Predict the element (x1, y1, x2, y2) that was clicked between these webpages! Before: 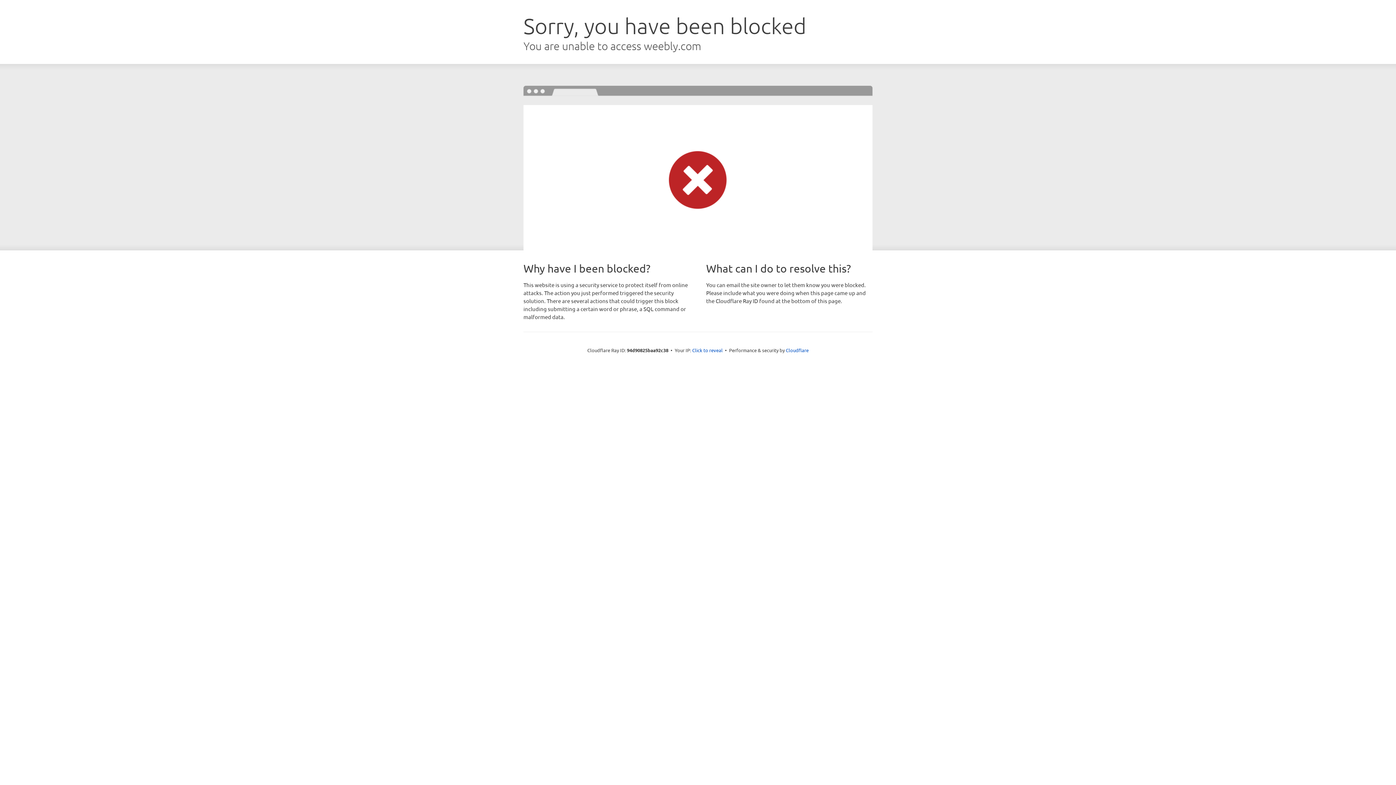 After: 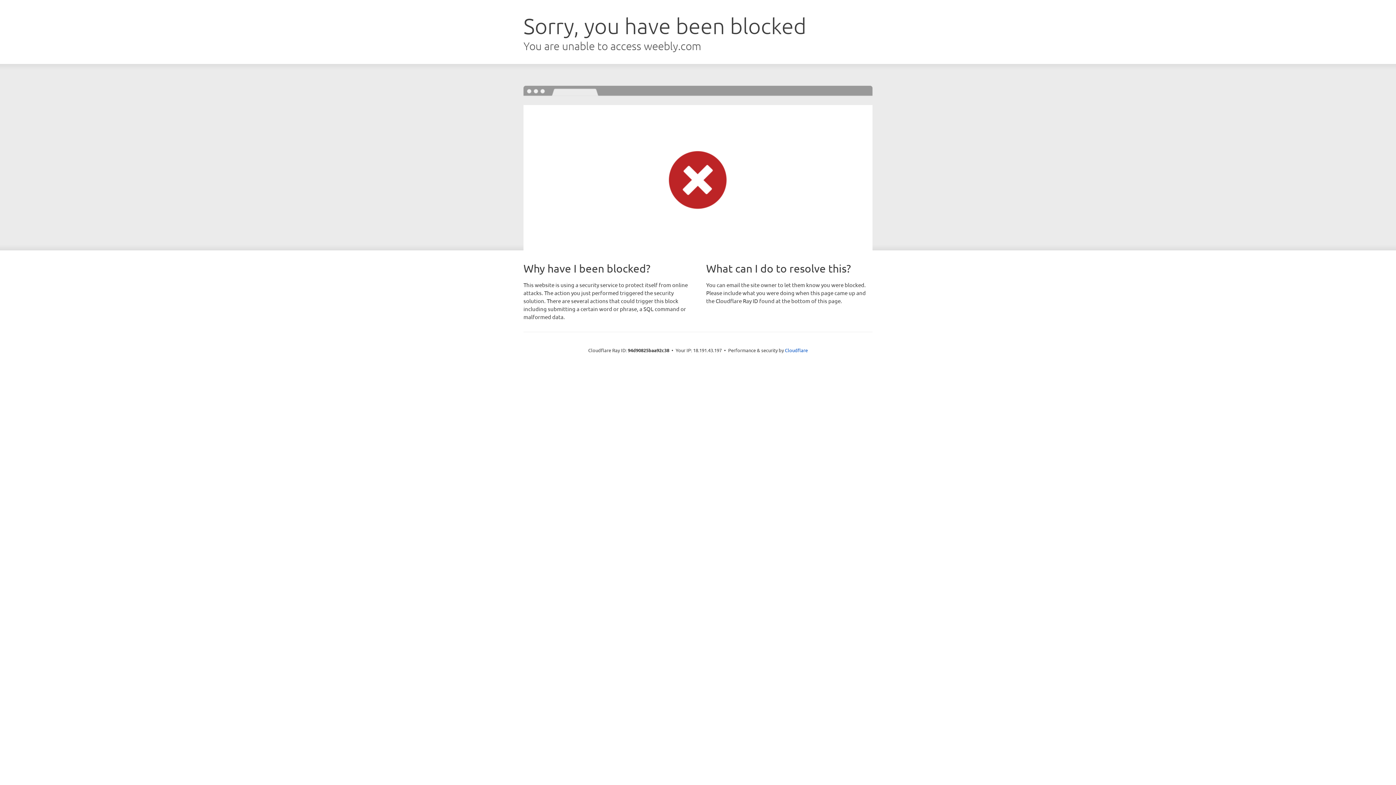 Action: bbox: (692, 346, 722, 353) label: Click to reveal